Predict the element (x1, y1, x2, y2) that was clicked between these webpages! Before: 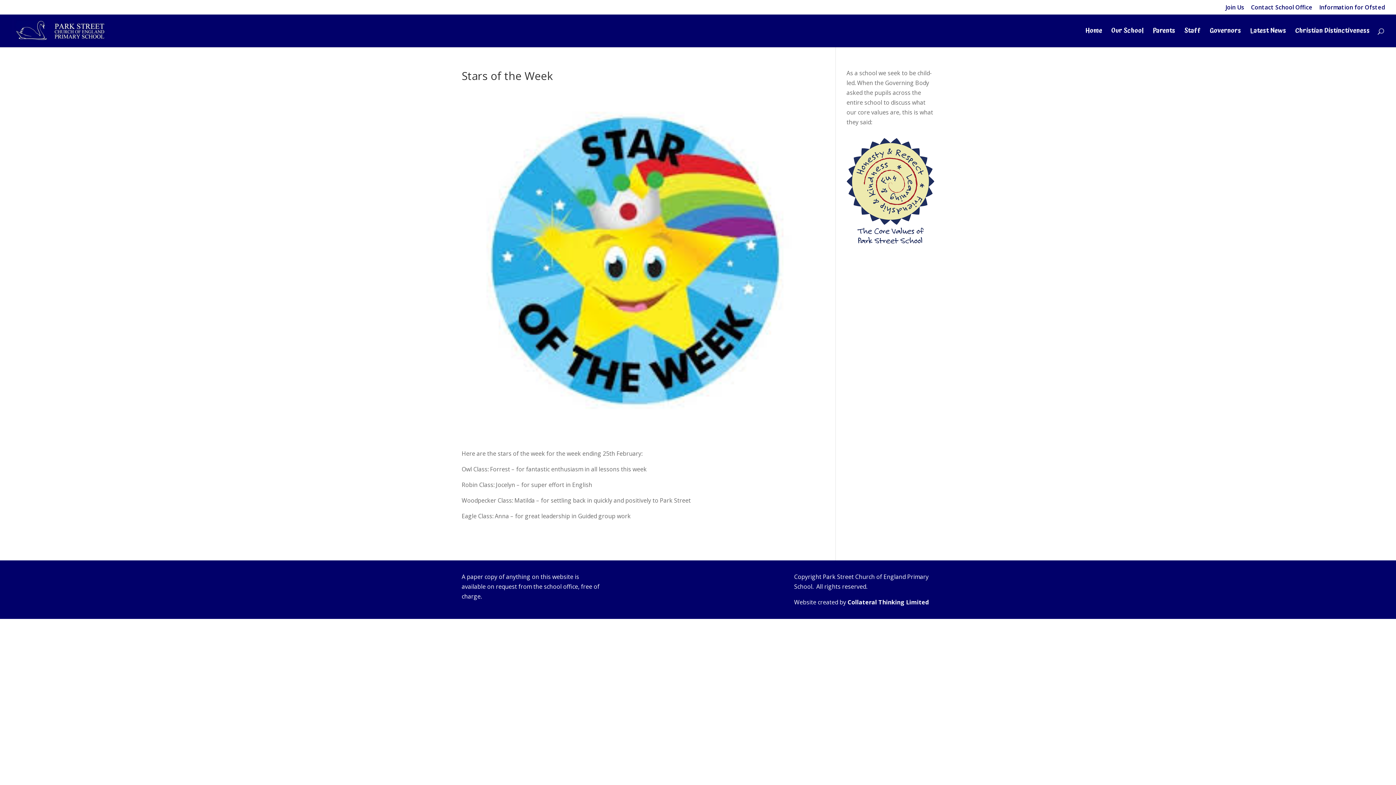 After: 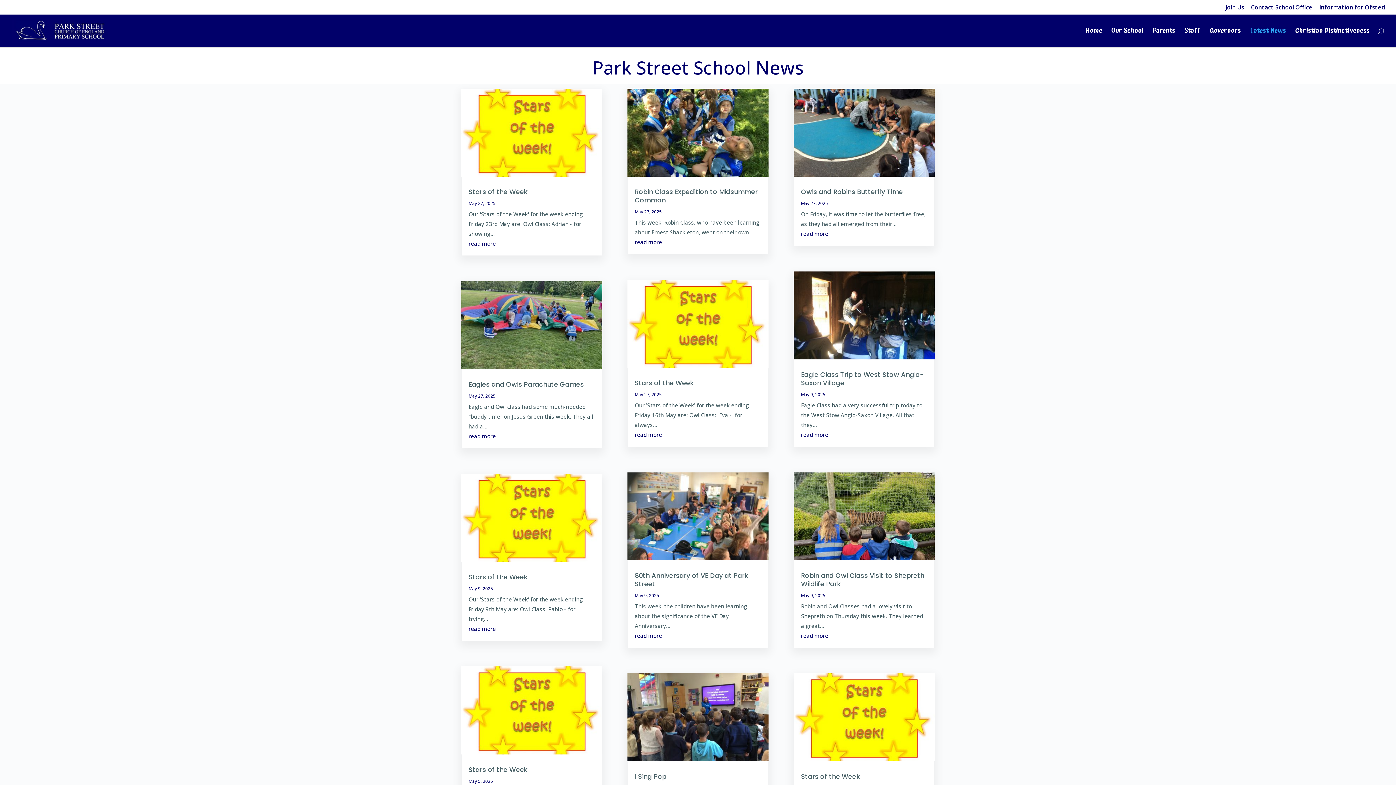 Action: label: Latest News bbox: (1250, 28, 1286, 47)